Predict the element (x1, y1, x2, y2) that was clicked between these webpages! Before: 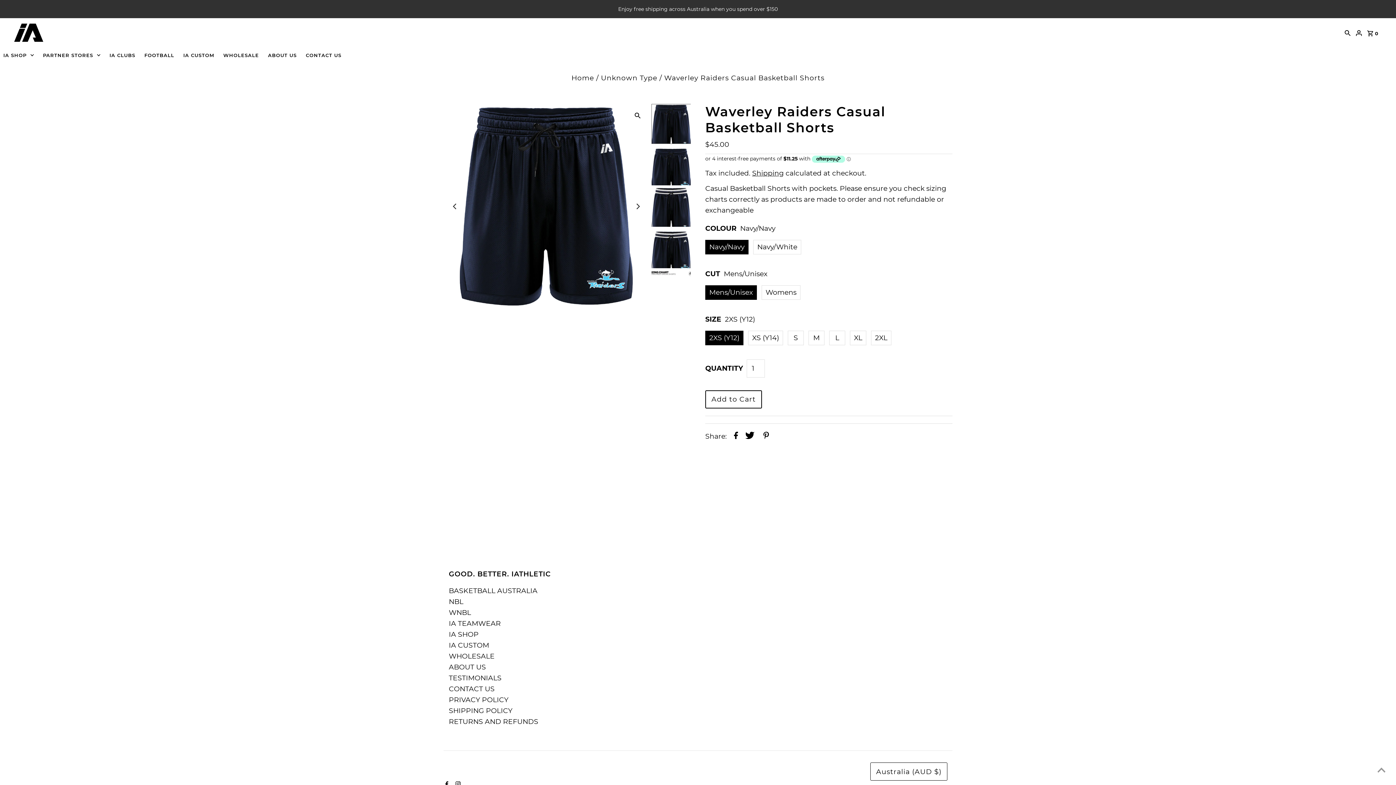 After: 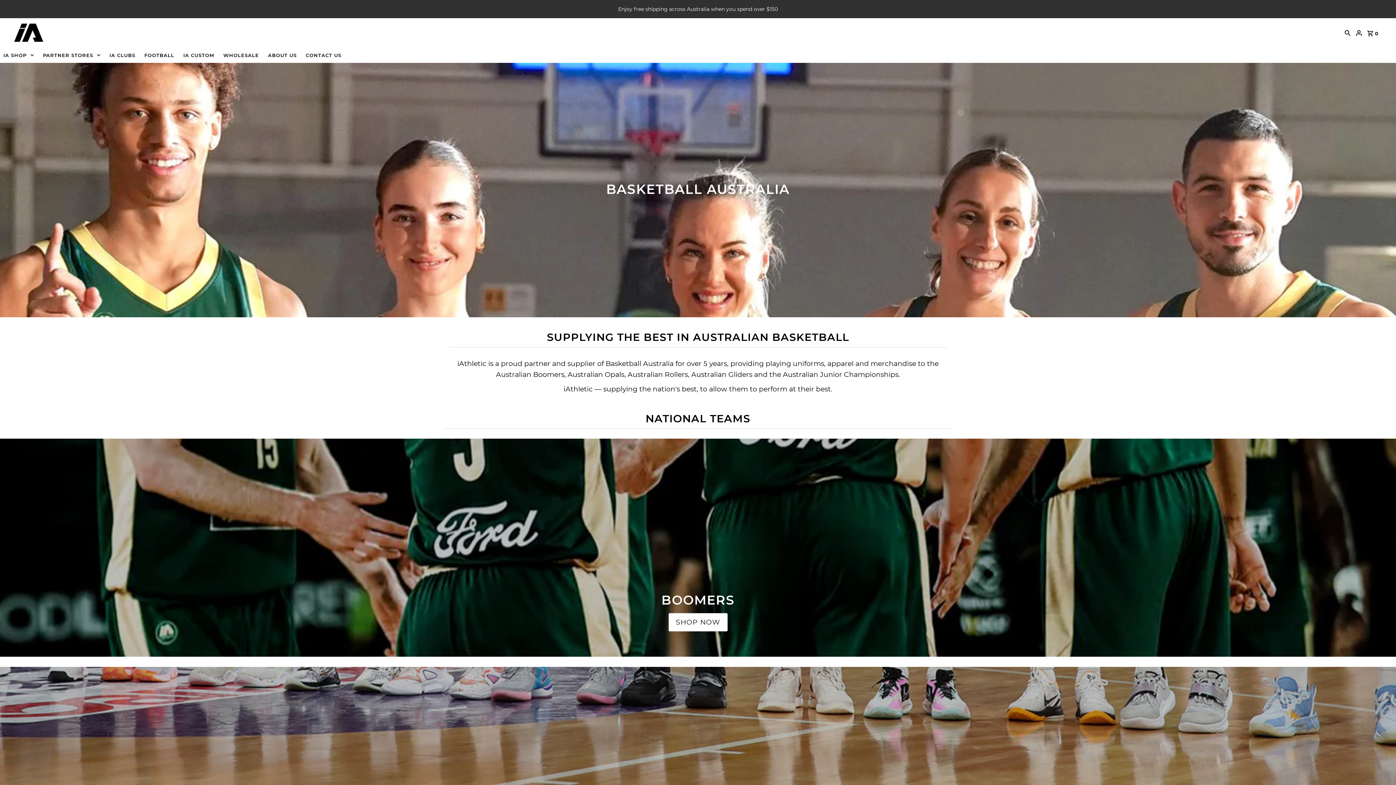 Action: bbox: (448, 587, 537, 595) label: BASKETBALL AUSTRALIA